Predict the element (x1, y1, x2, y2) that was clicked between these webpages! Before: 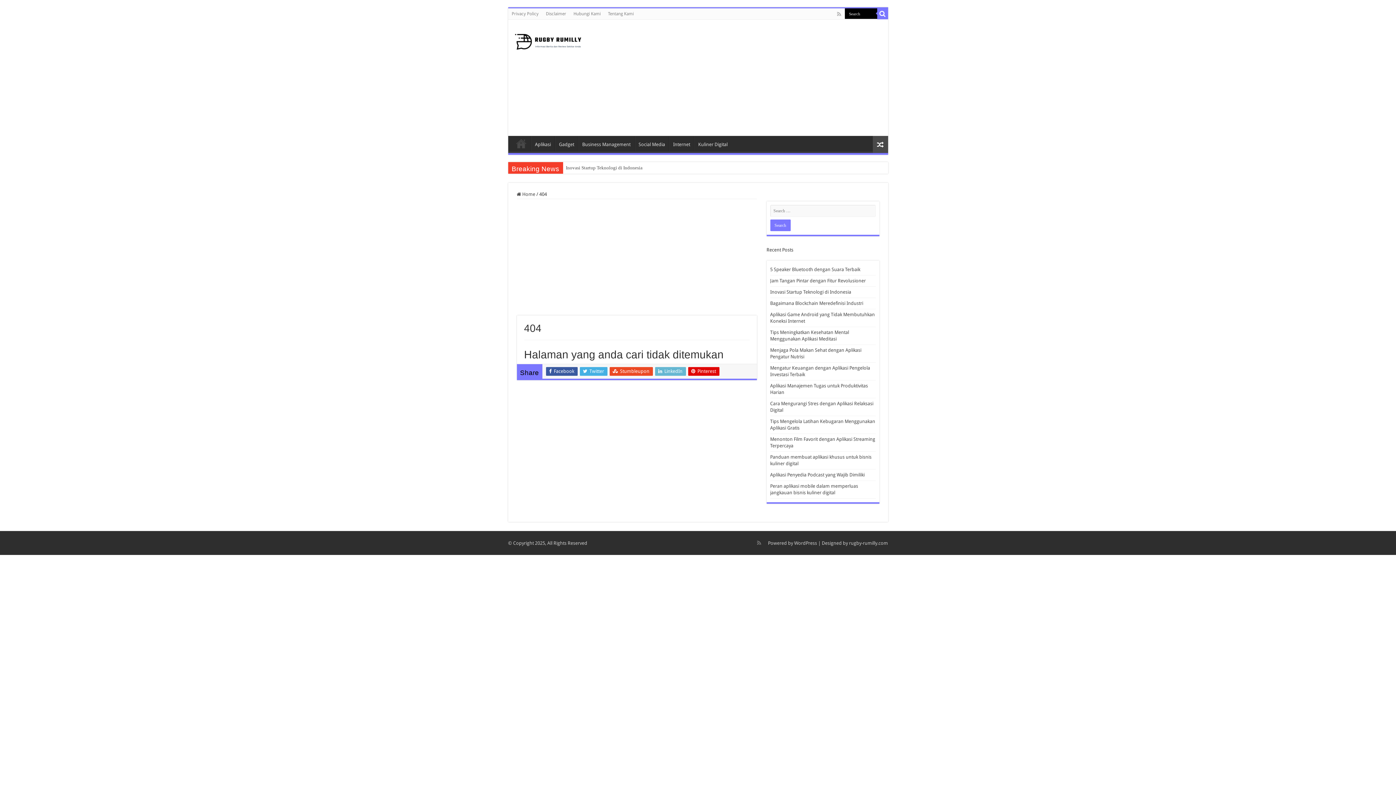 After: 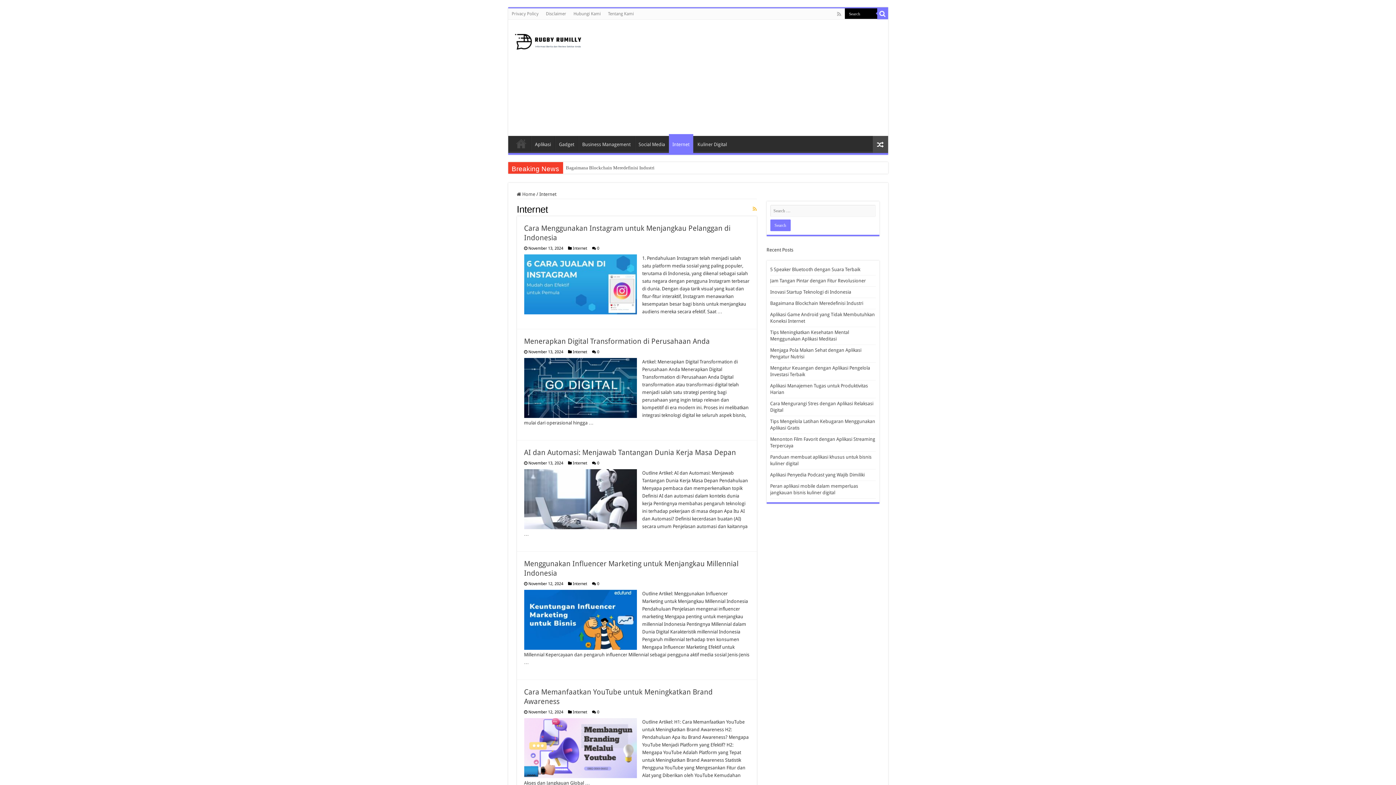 Action: bbox: (669, 136, 694, 151) label: Internet